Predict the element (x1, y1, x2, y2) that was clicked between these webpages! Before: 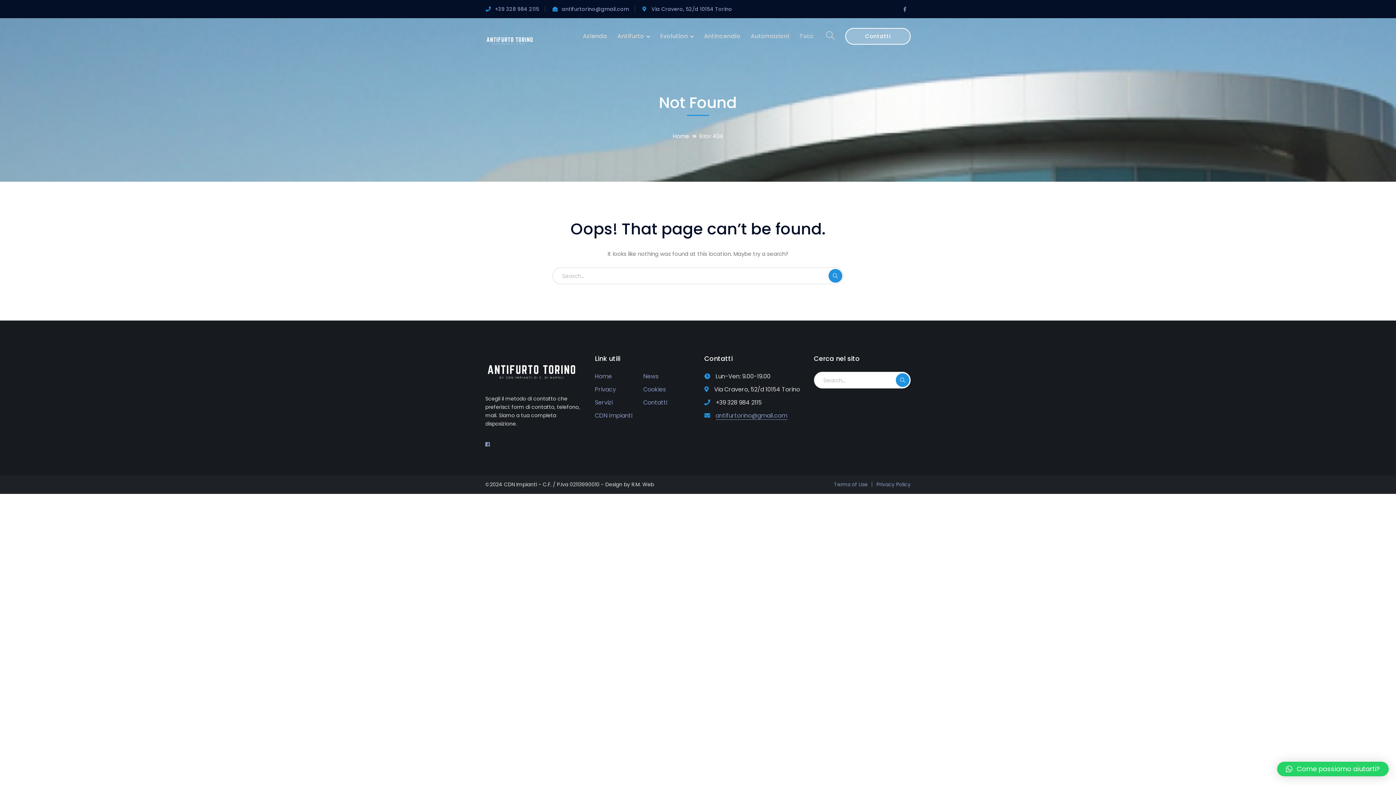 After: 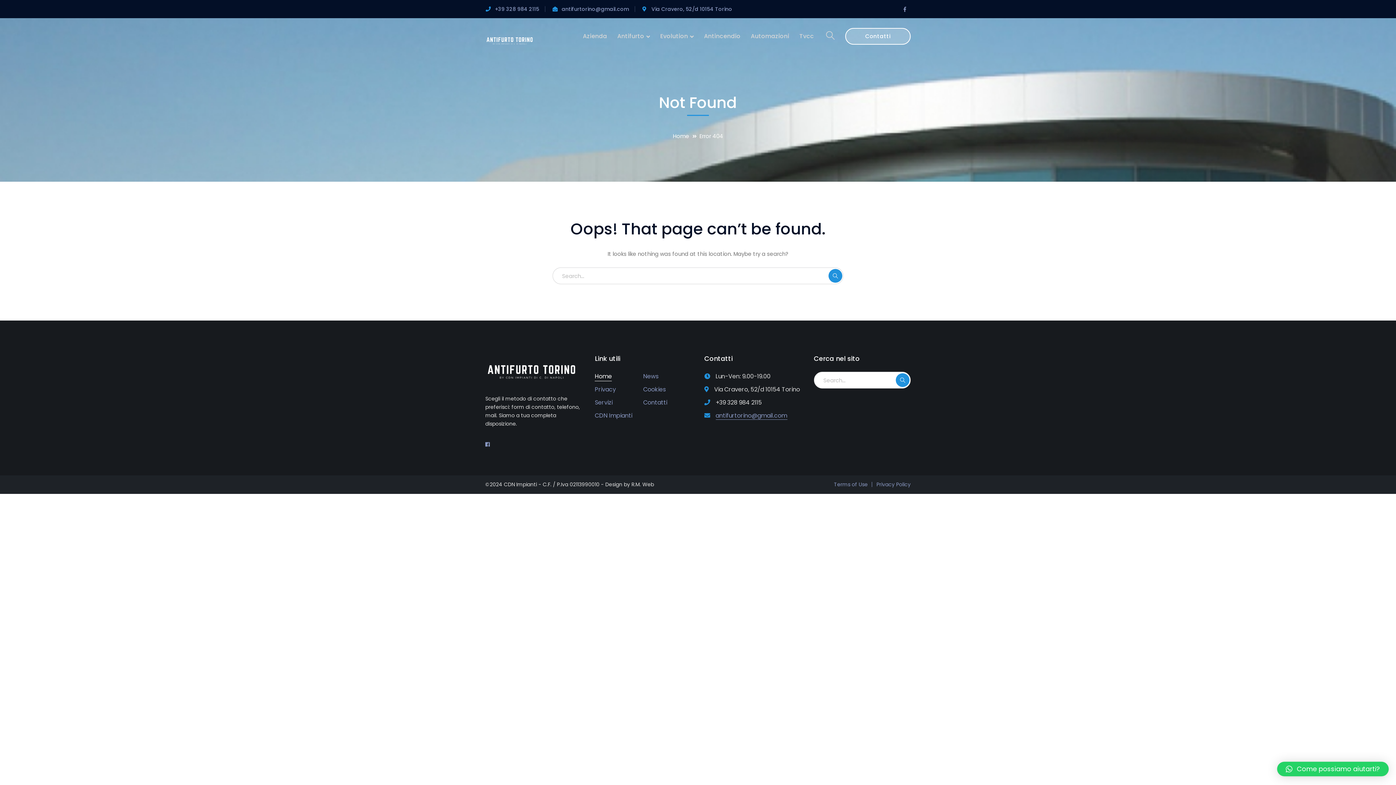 Action: bbox: (595, 372, 612, 381) label: Home